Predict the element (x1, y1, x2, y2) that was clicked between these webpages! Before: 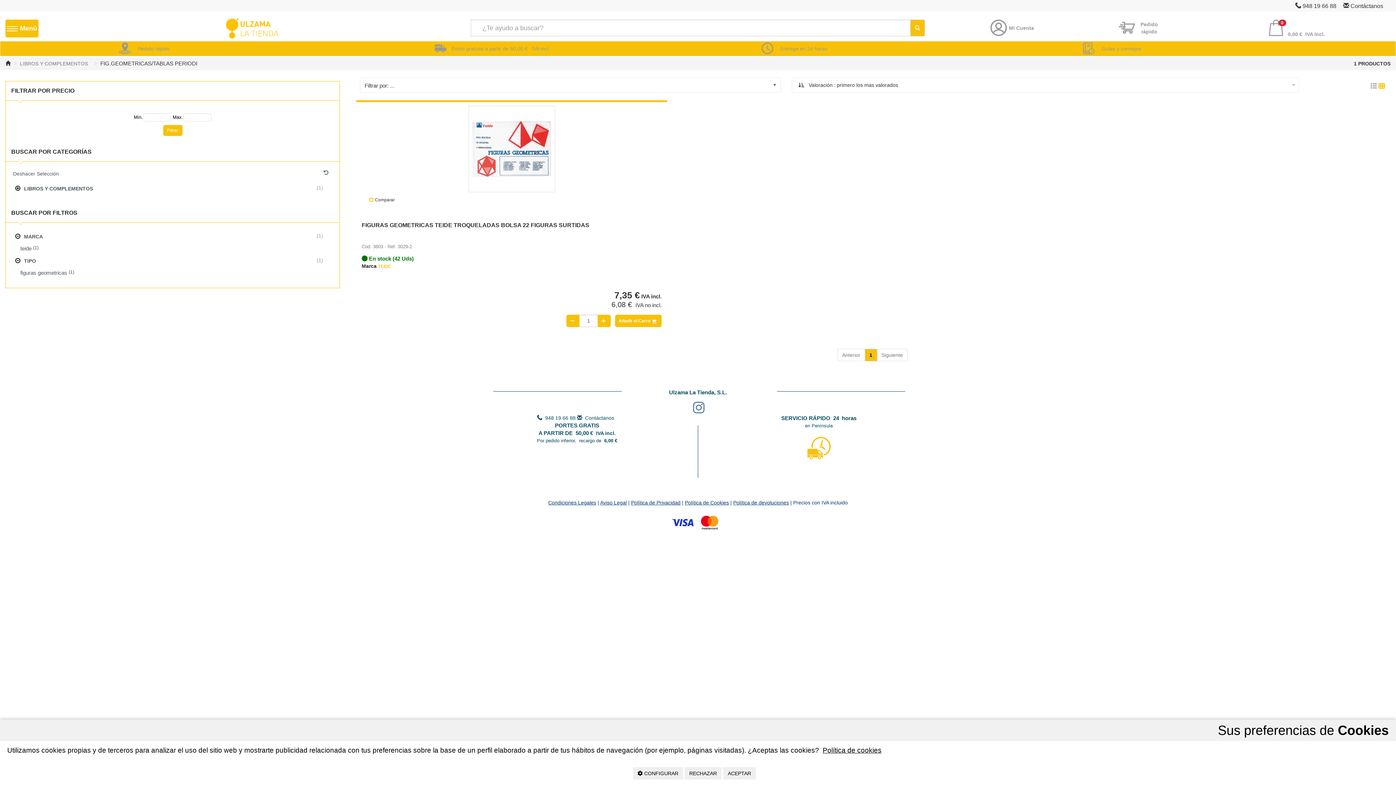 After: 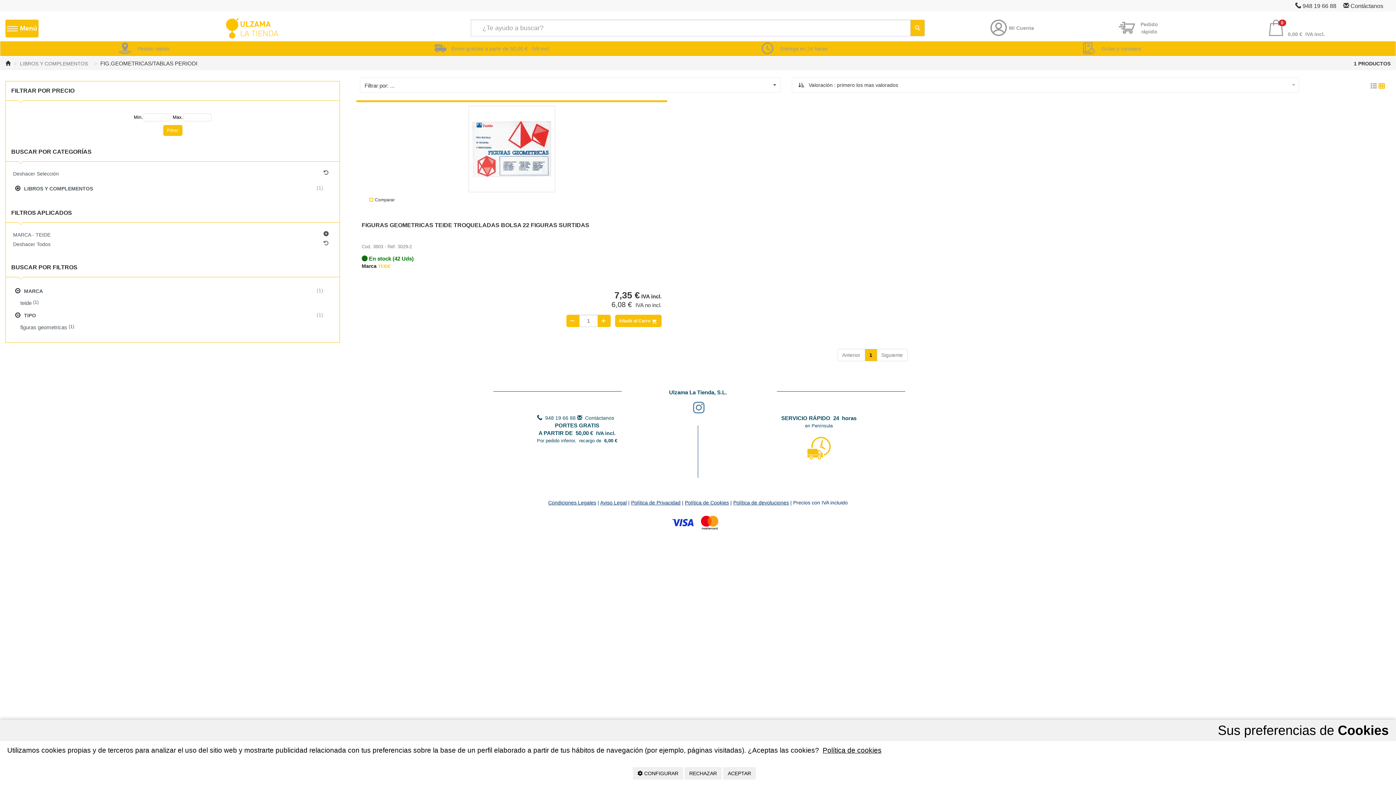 Action: label: teide
 (1) bbox: (16, 242, 334, 254)